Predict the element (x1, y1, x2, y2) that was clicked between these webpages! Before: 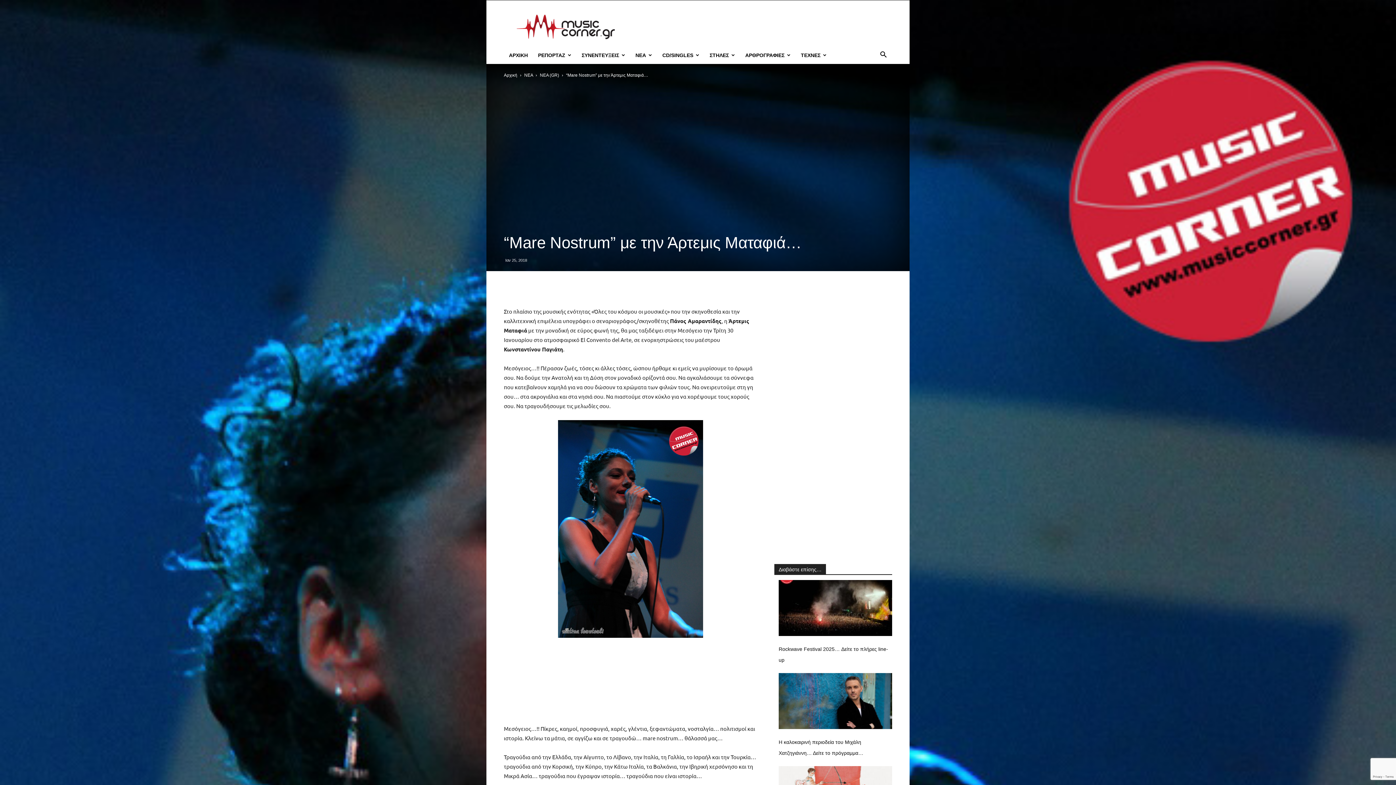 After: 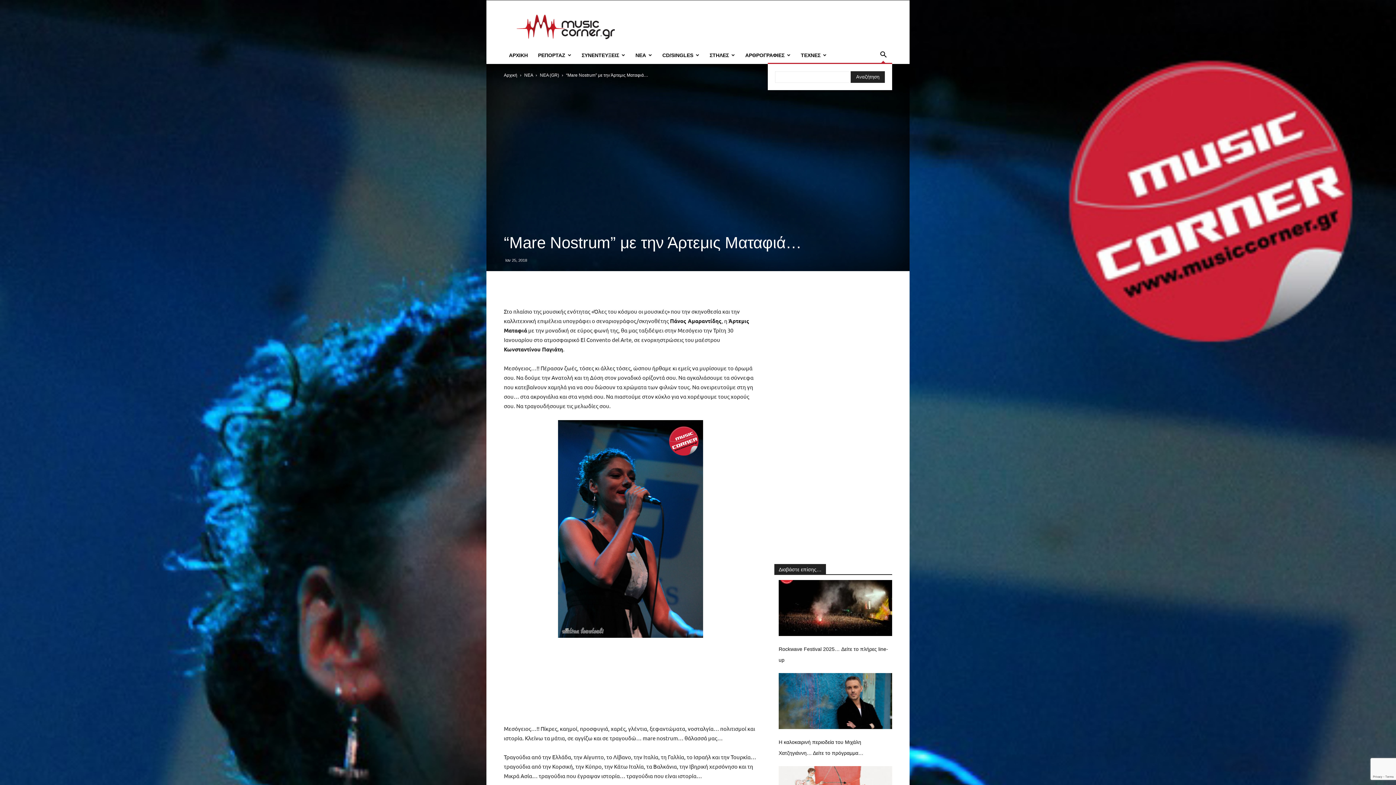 Action: bbox: (874, 52, 892, 58) label: Search